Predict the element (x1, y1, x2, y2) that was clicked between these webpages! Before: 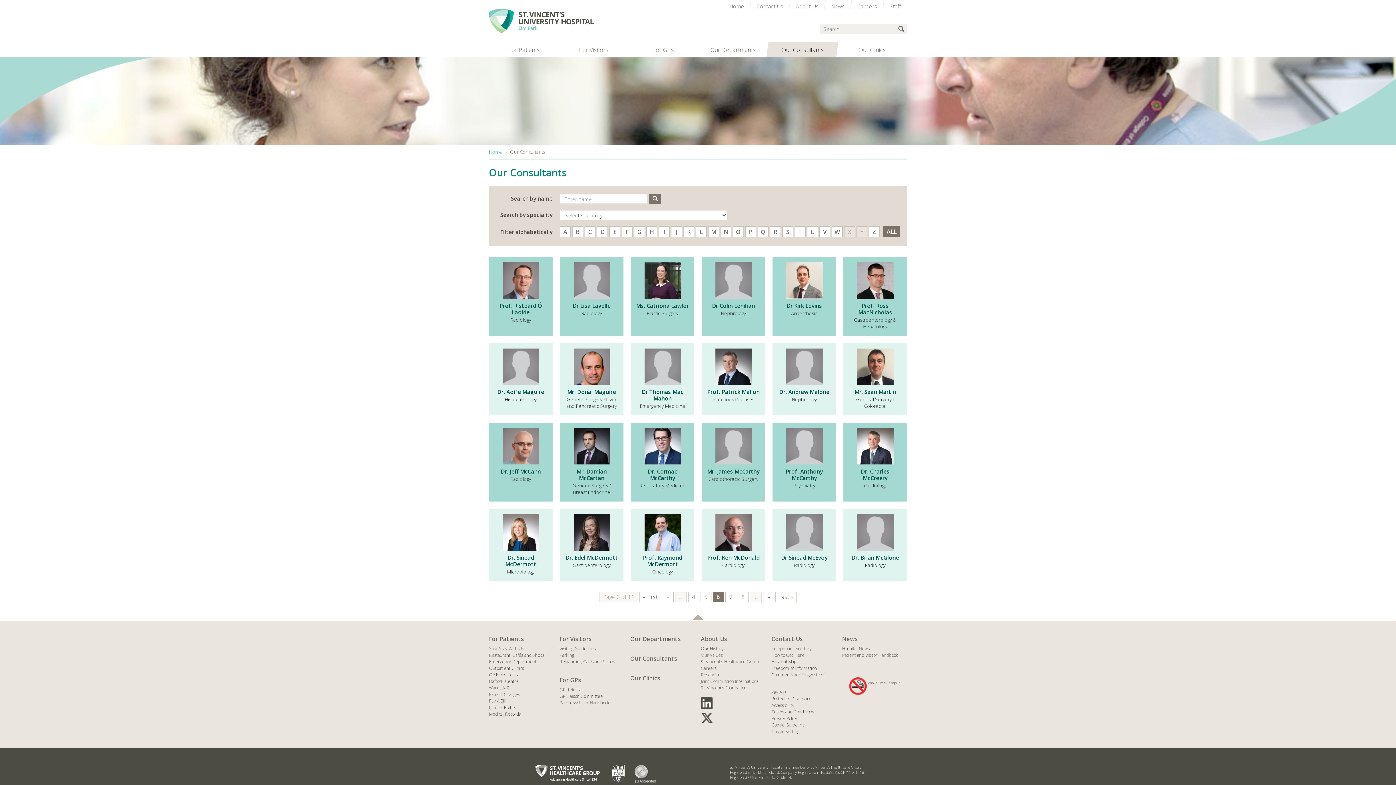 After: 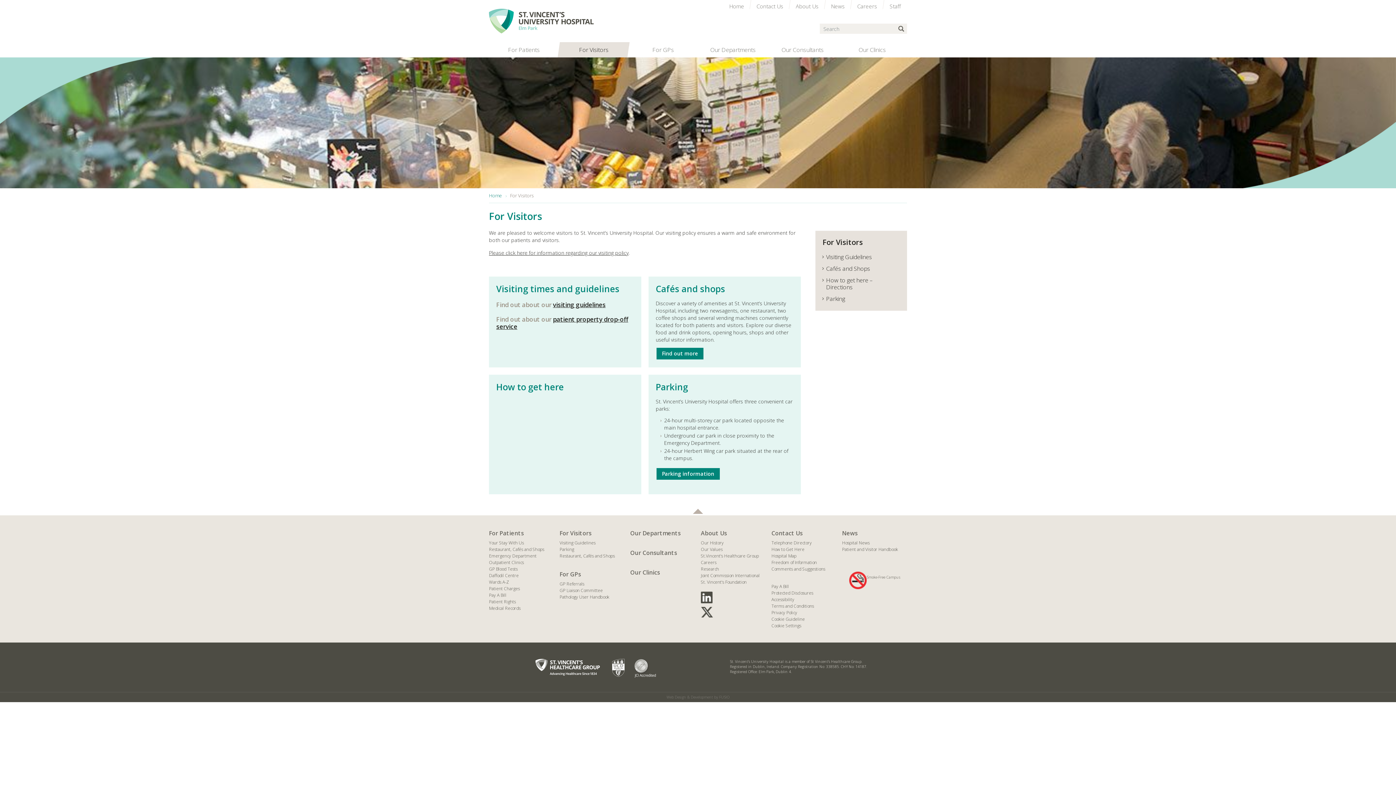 Action: label: For Visitors bbox: (559, 635, 591, 643)